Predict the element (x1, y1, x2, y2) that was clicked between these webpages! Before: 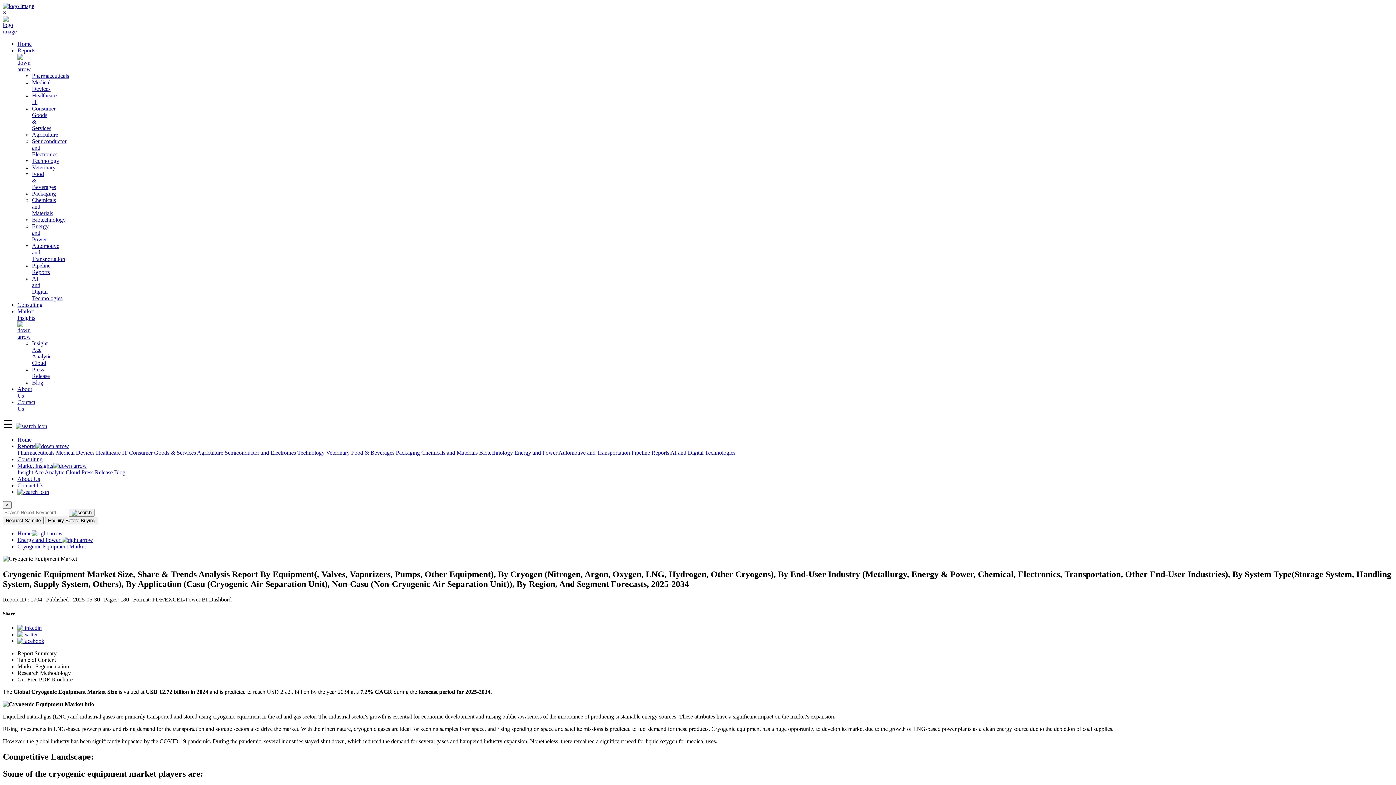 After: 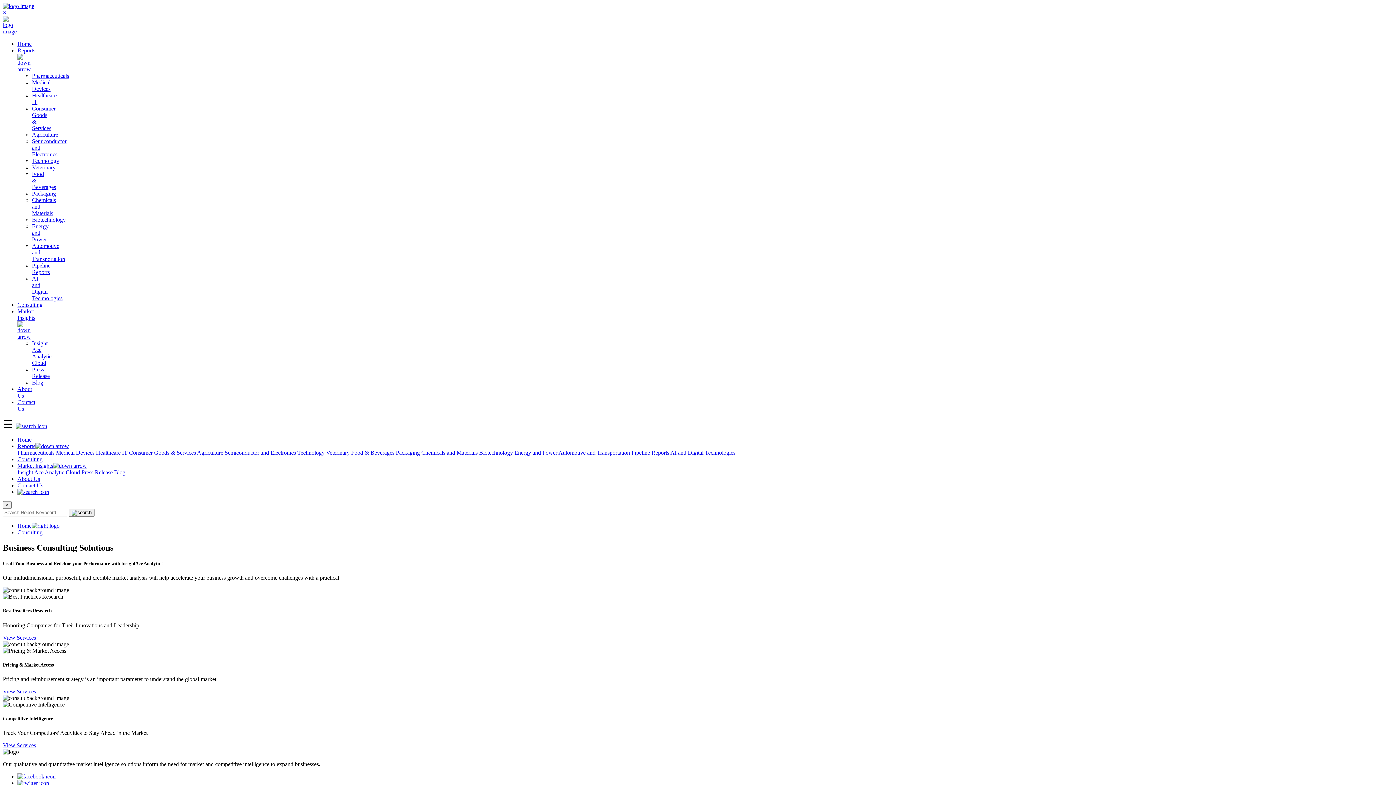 Action: label: Consulting bbox: (17, 456, 42, 462)